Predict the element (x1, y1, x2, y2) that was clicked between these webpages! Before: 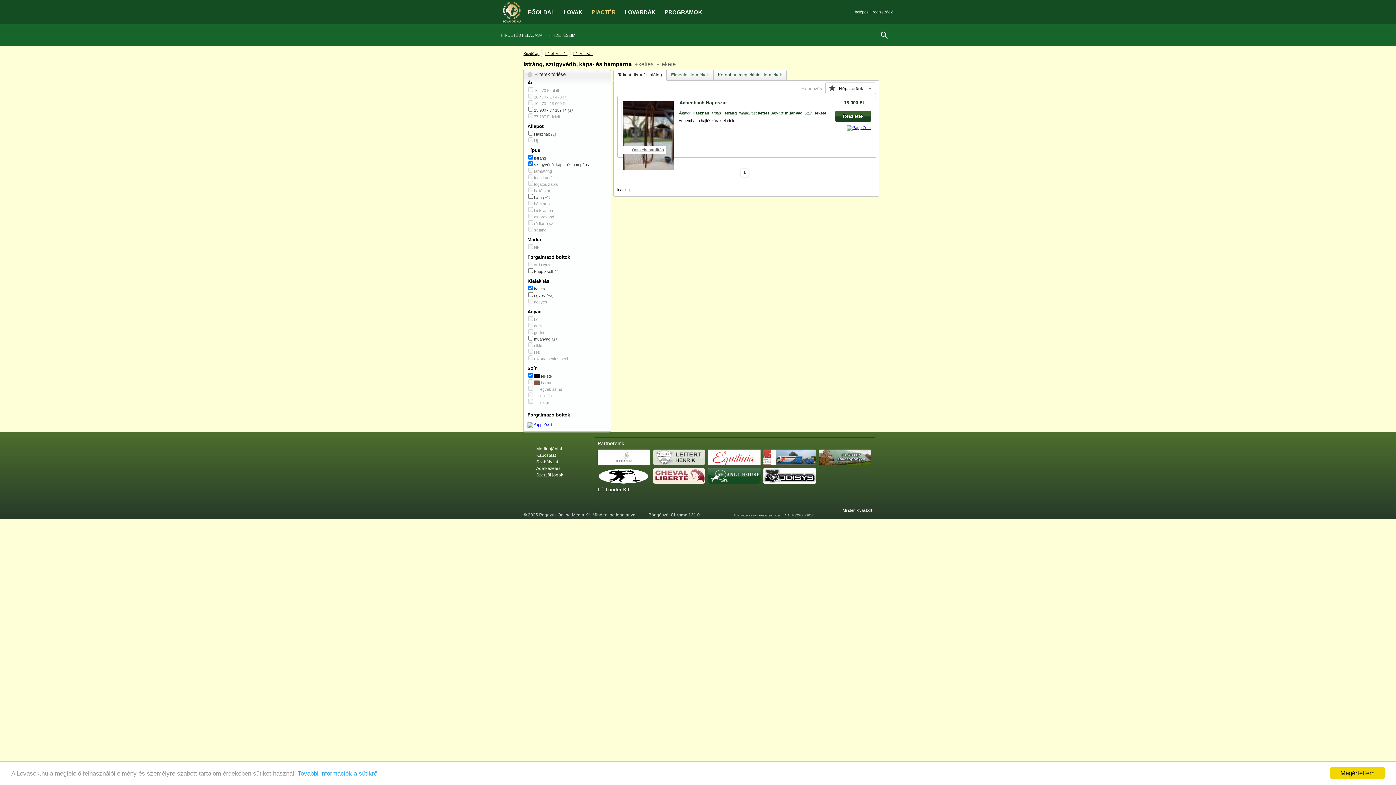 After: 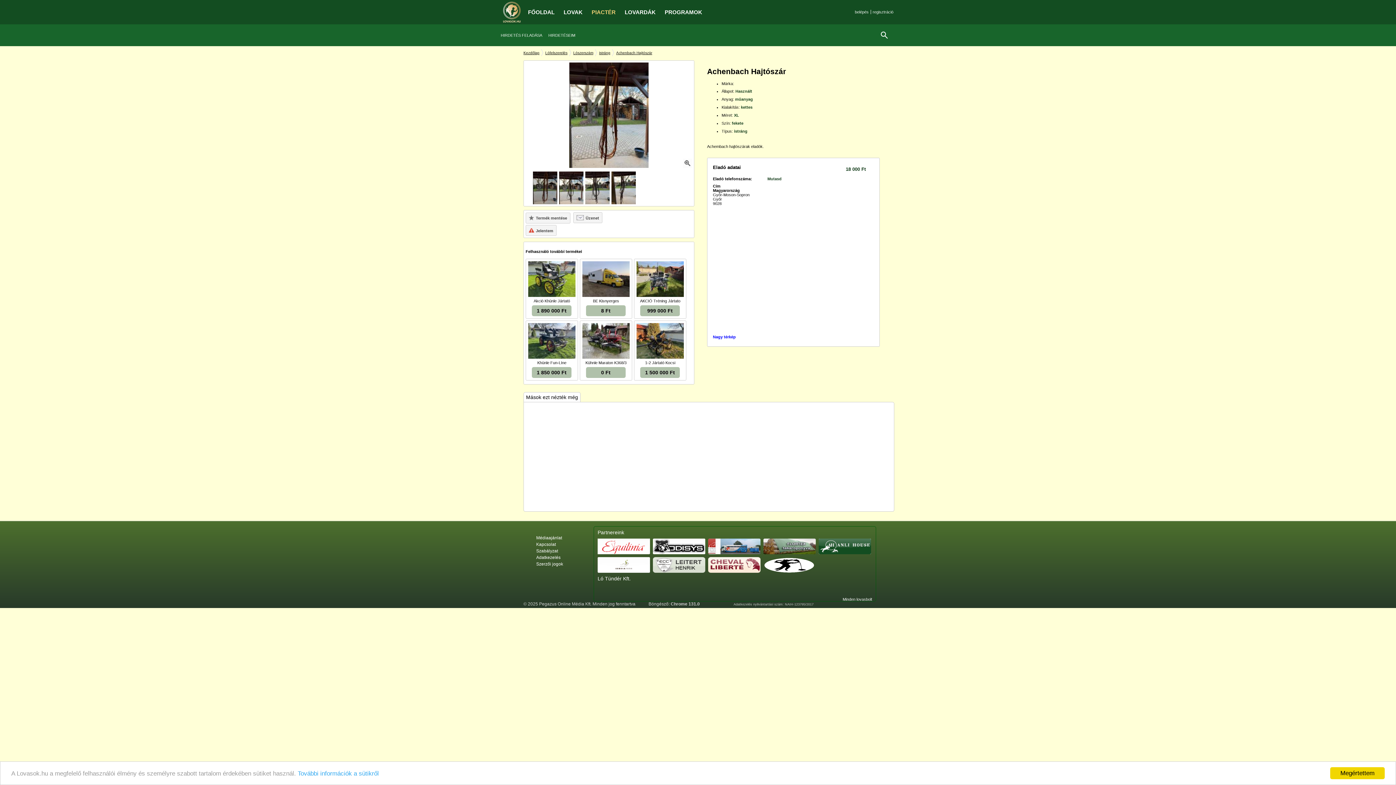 Action: bbox: (846, 125, 871, 131)